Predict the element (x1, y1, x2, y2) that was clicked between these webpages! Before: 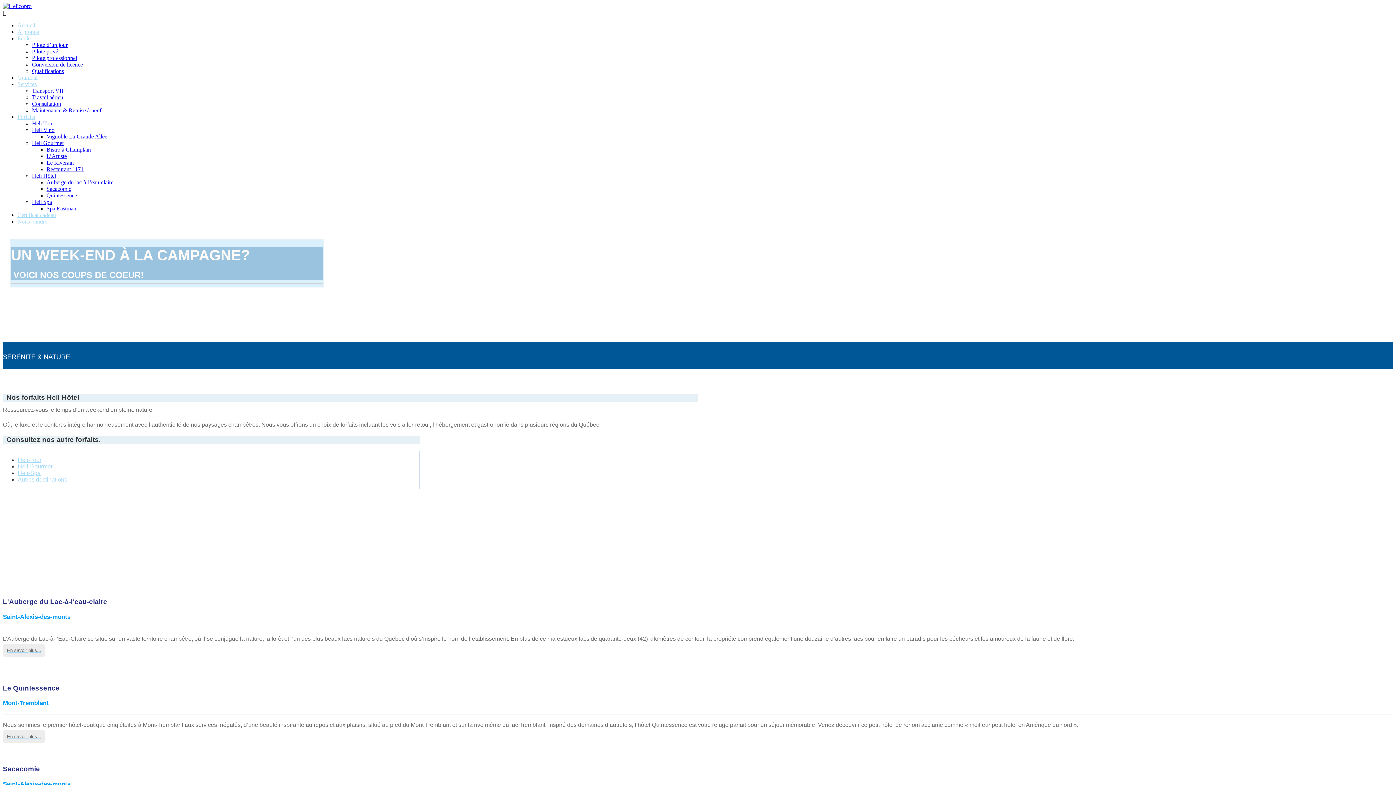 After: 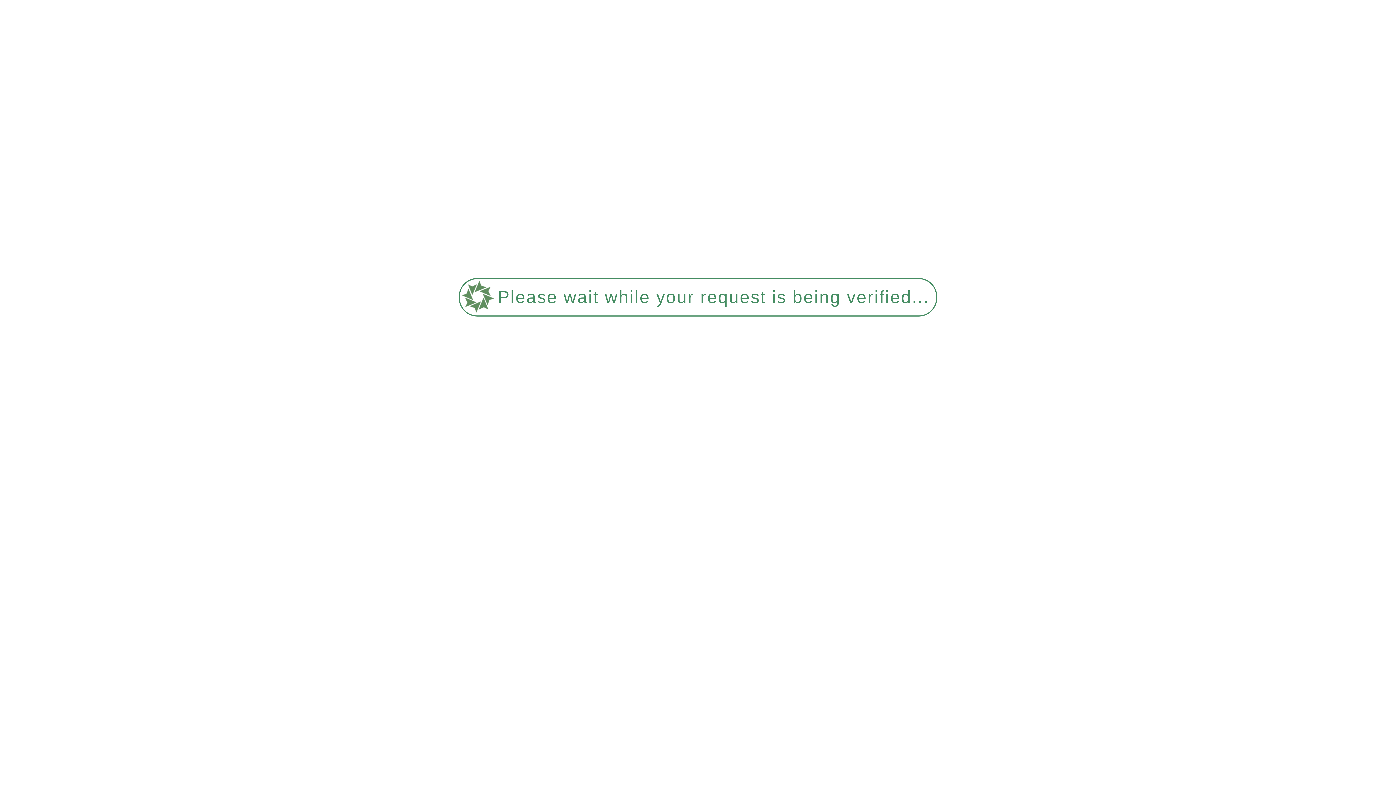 Action: label: Guimbal bbox: (17, 74, 37, 80)